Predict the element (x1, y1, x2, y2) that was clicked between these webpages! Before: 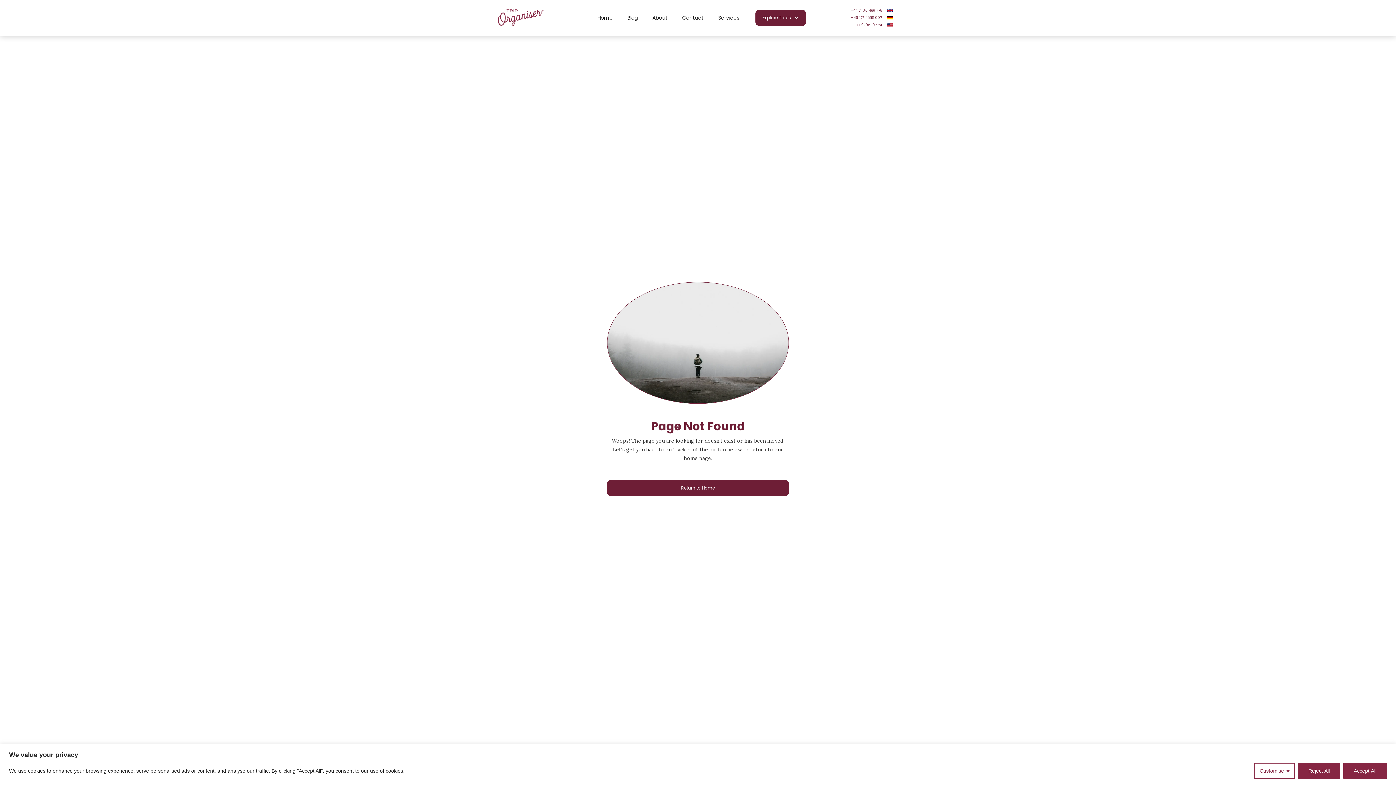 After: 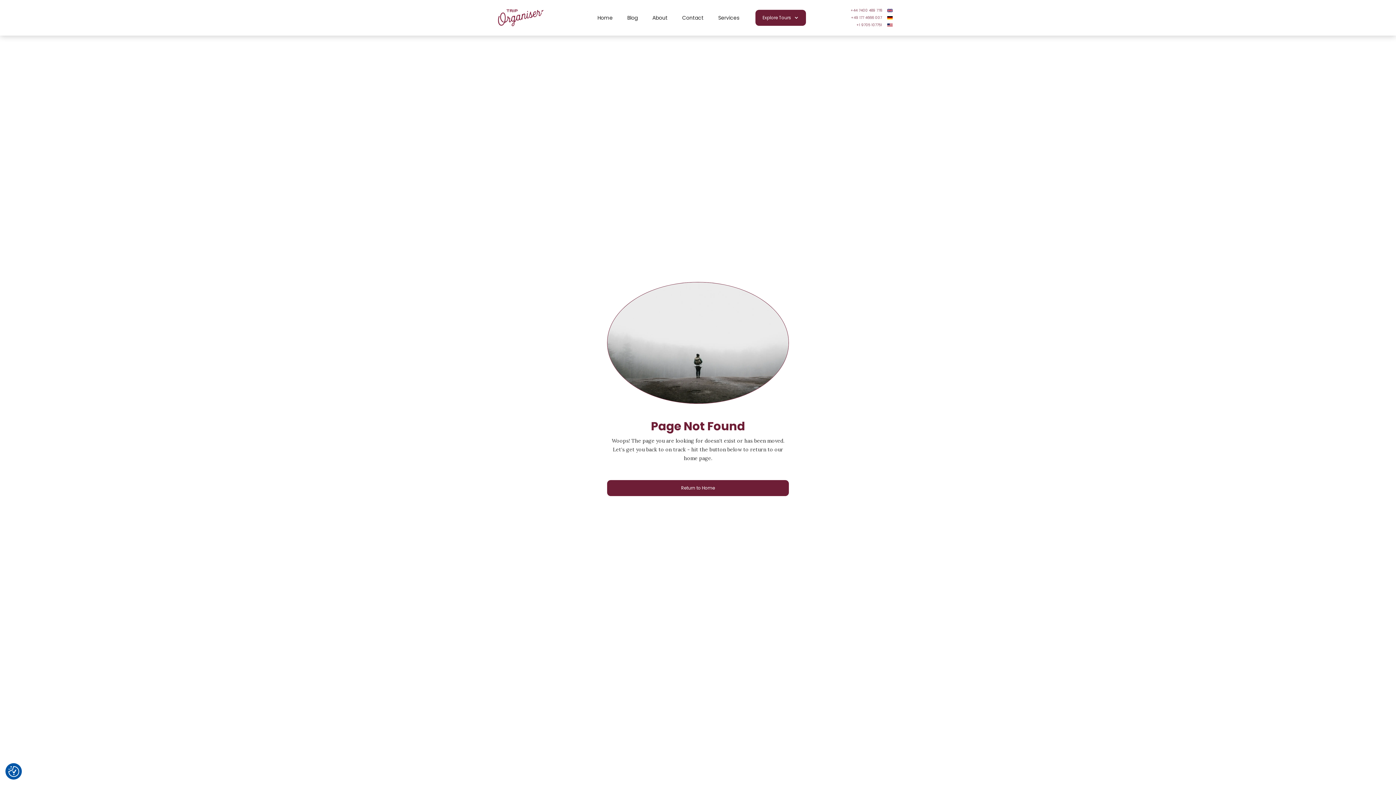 Action: bbox: (1343, 763, 1387, 779) label: Accept All